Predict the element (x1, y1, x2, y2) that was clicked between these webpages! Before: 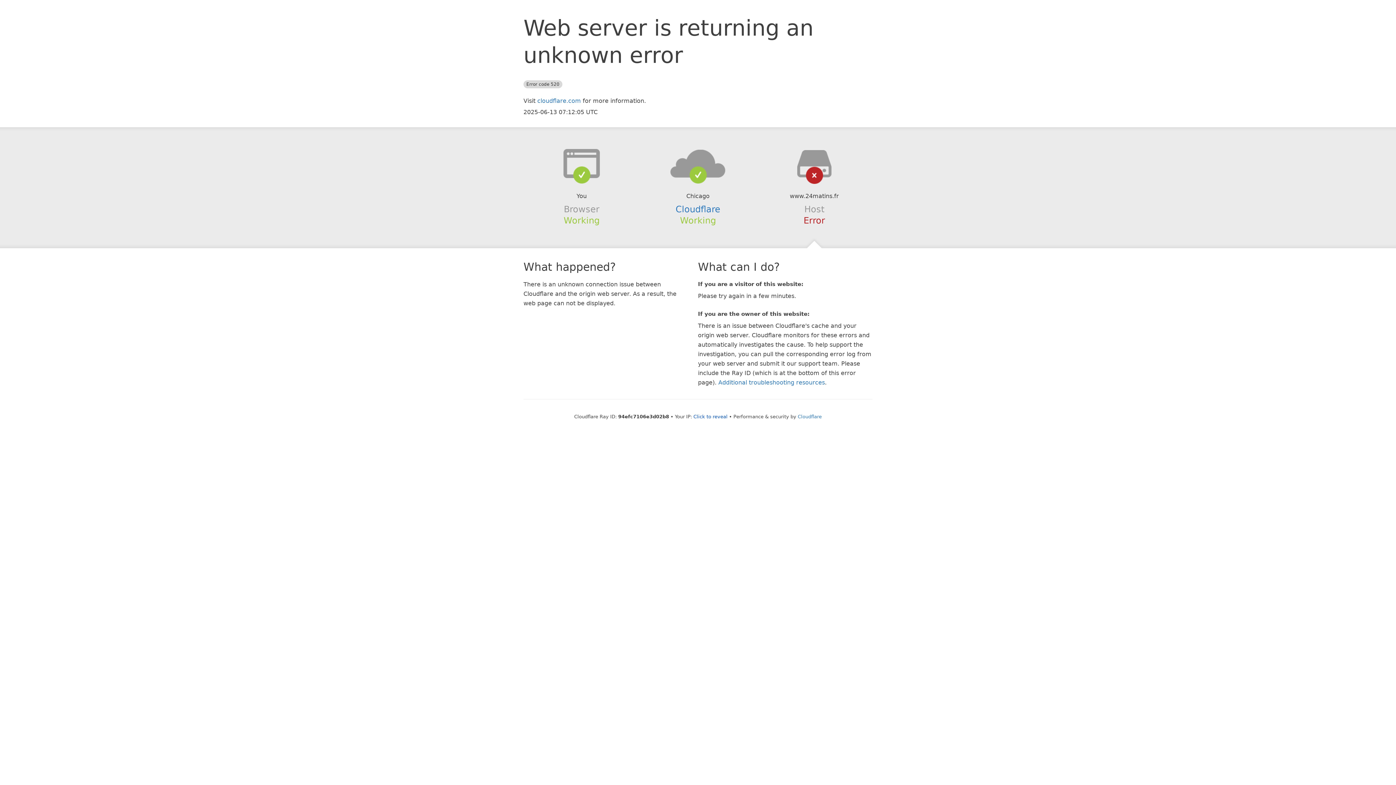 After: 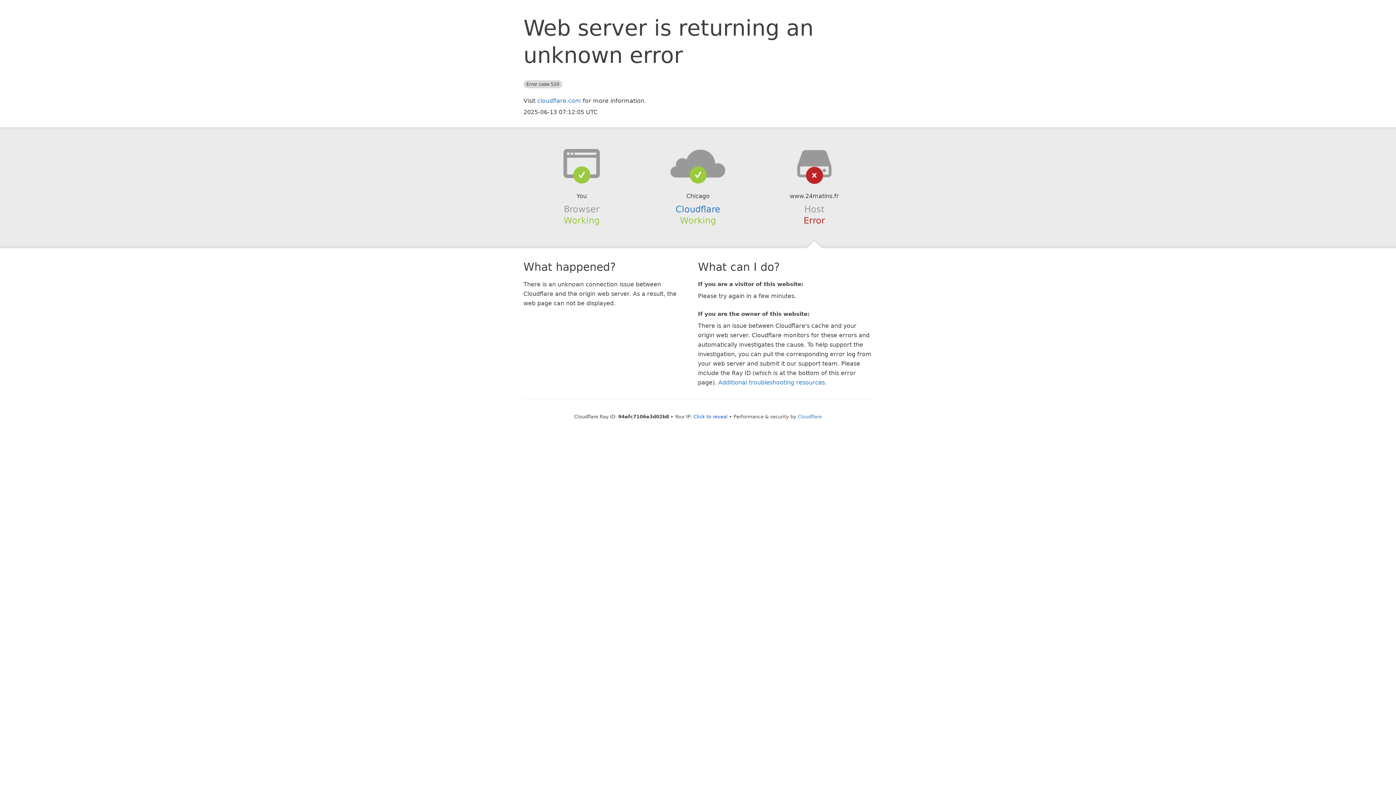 Action: bbox: (639, 148, 756, 178)